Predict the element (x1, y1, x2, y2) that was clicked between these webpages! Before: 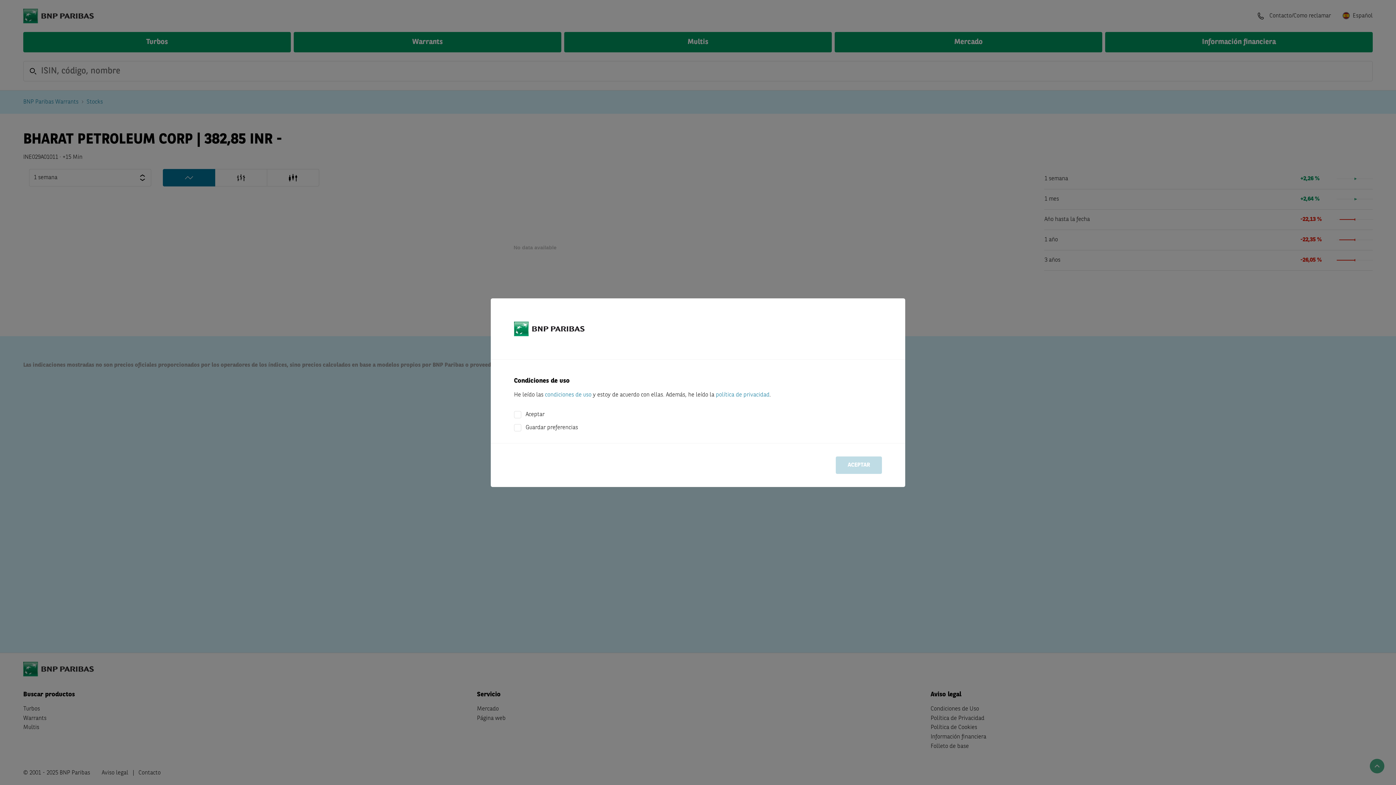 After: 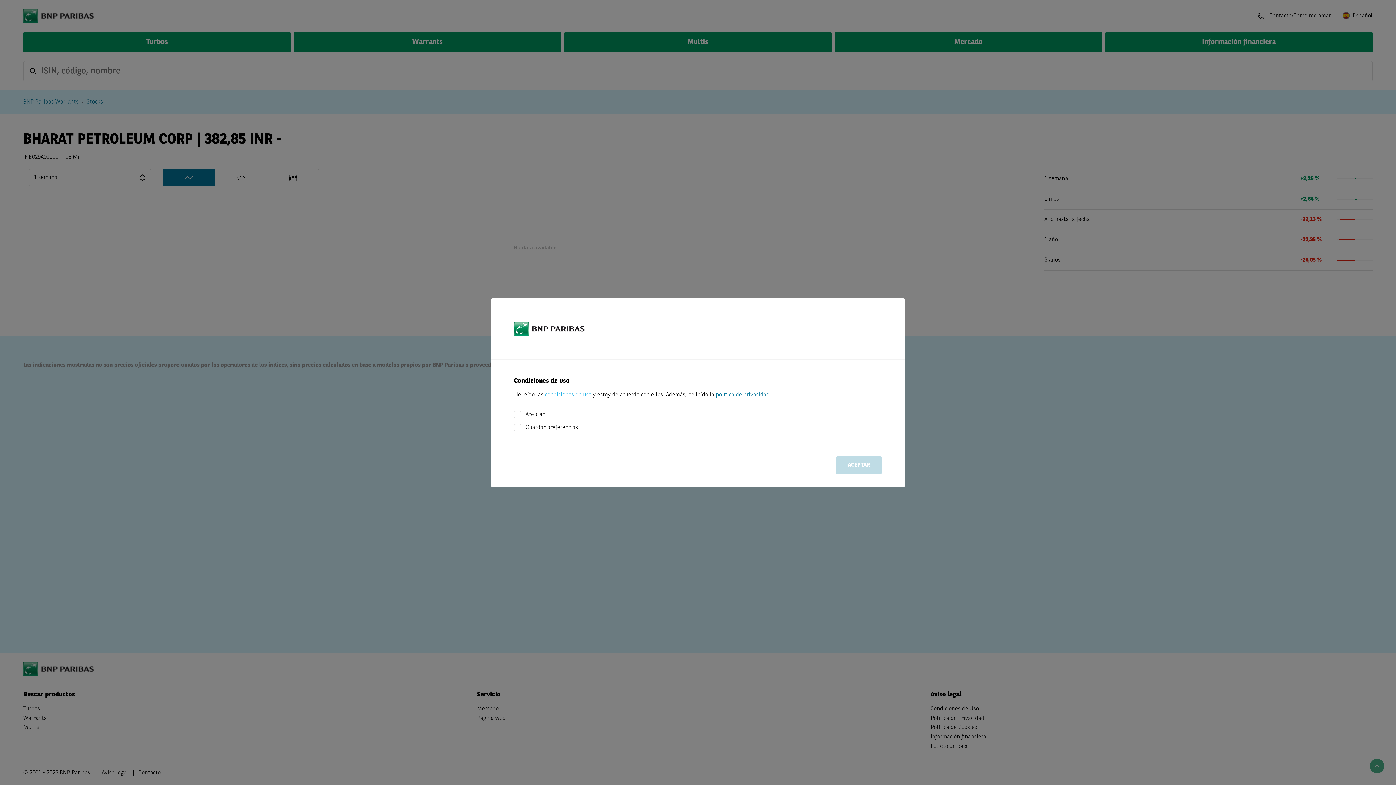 Action: label: condiciones de uso bbox: (545, 392, 591, 398)